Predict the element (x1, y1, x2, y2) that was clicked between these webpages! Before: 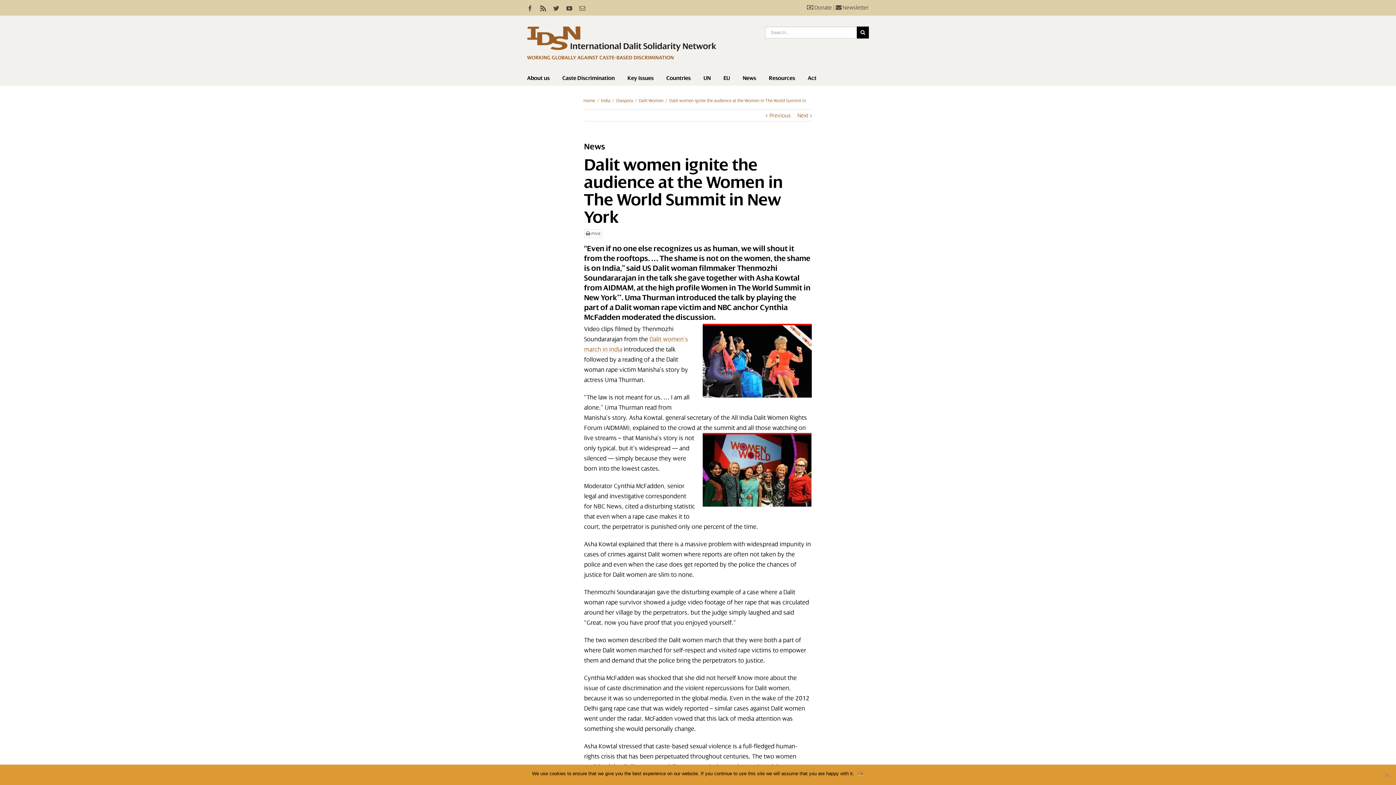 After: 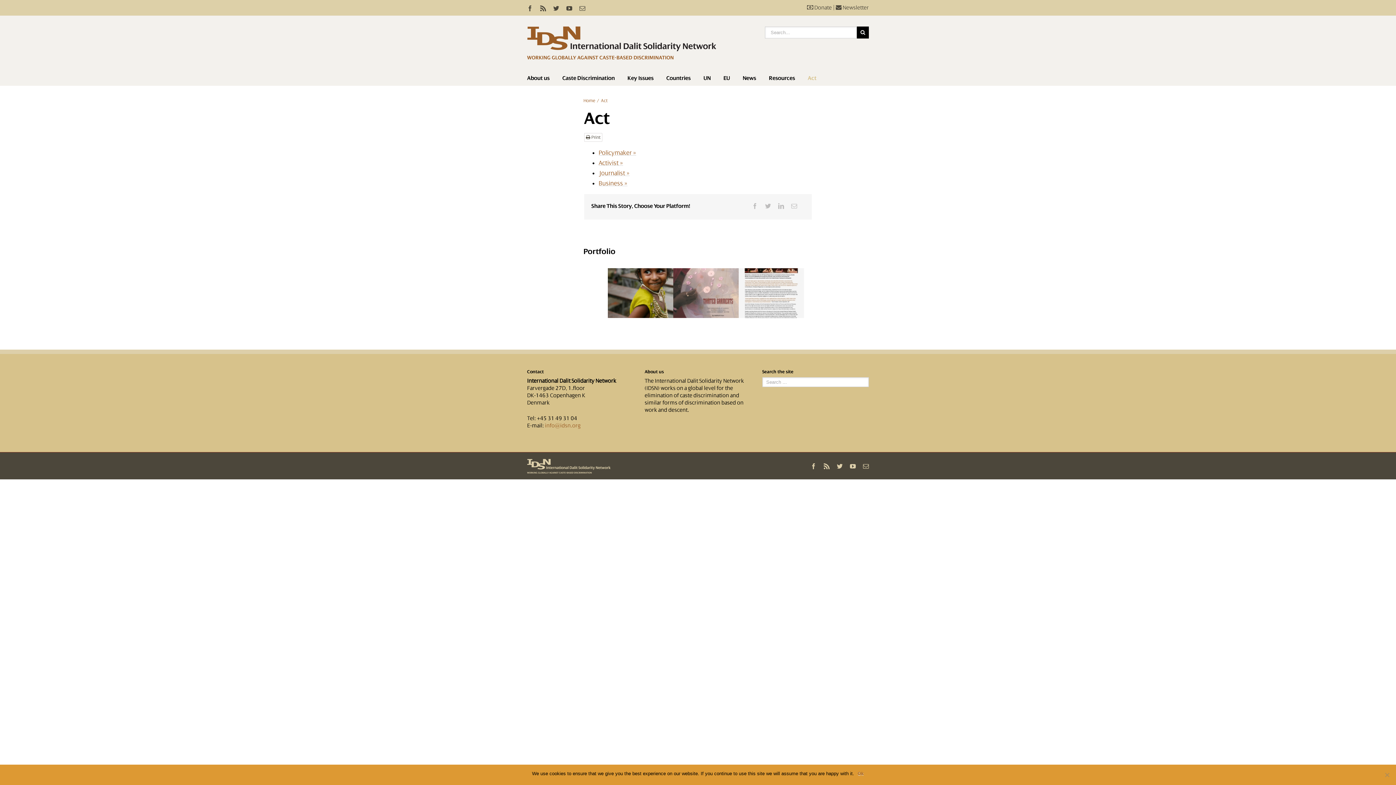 Action: label: Act bbox: (808, 70, 816, 85)